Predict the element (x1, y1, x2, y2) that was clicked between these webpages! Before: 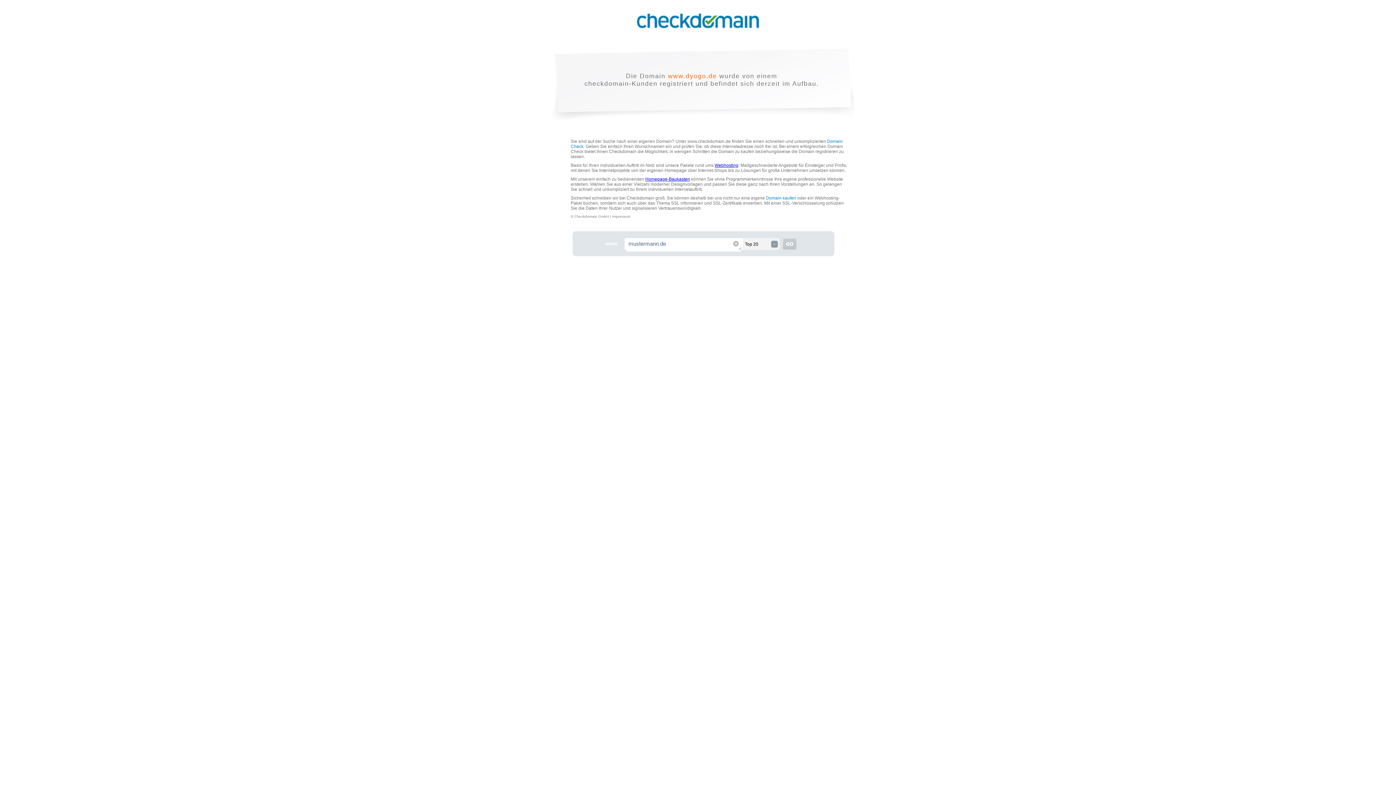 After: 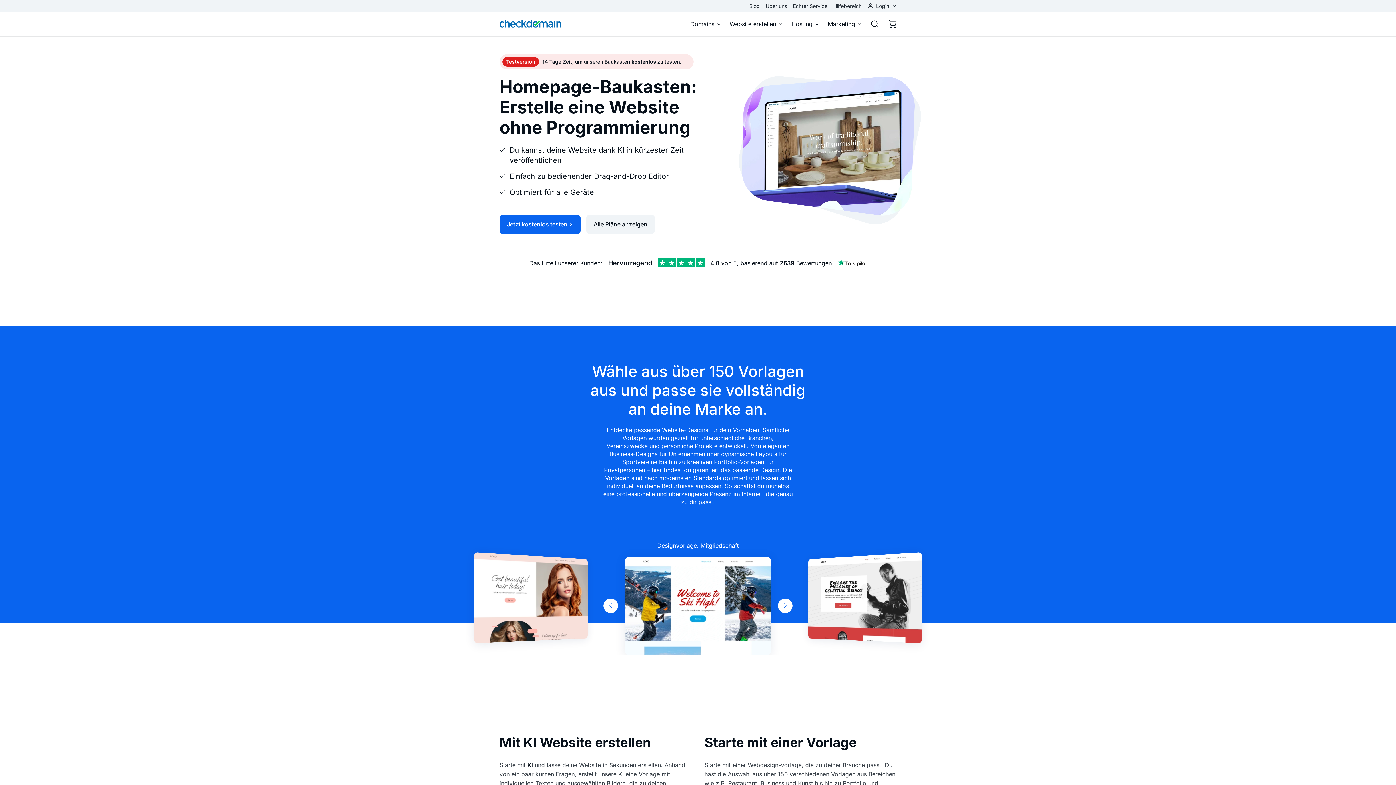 Action: bbox: (645, 176, 690, 181) label: Homepage-Baukasten